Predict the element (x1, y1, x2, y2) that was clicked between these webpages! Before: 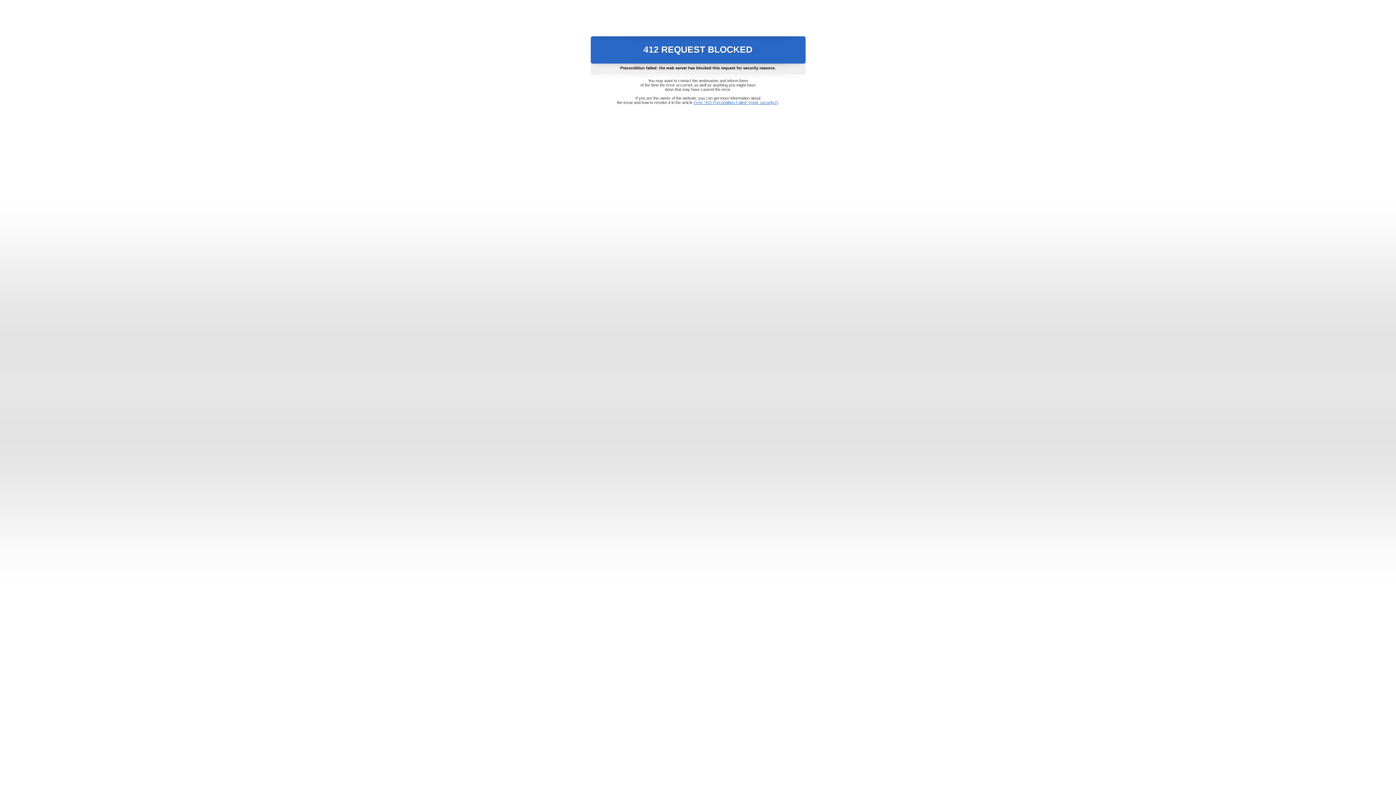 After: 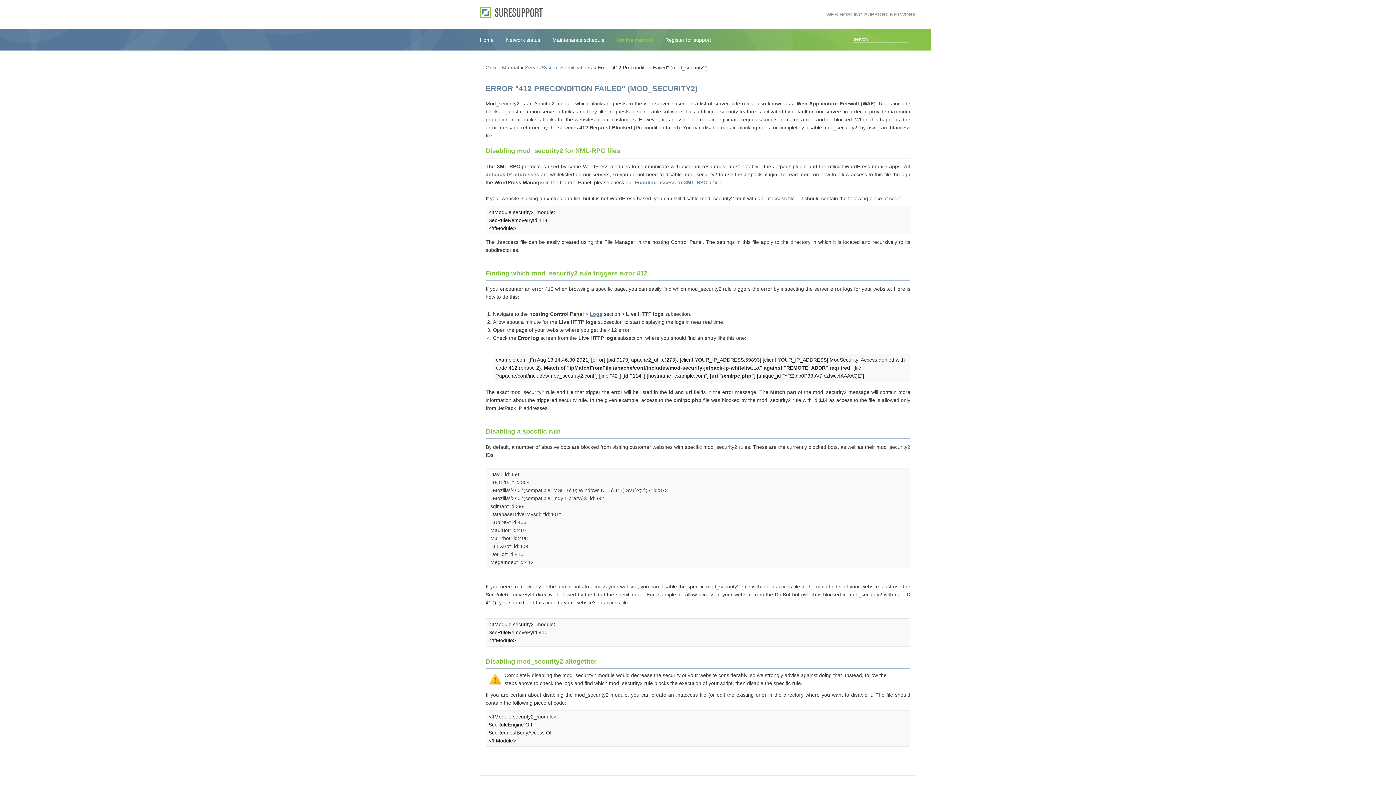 Action: label: Error "412 Precondition Failed" (mod_security2) bbox: (693, 100, 778, 104)